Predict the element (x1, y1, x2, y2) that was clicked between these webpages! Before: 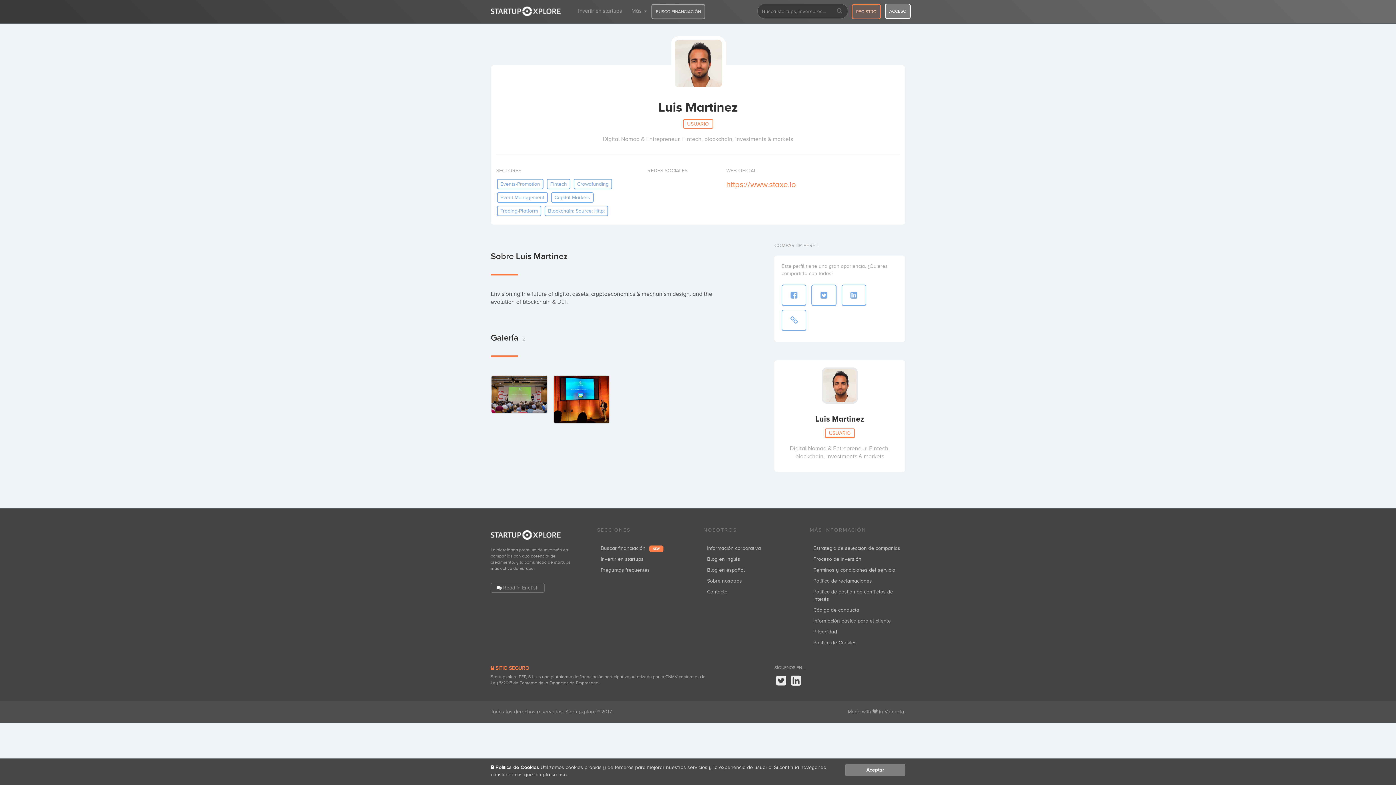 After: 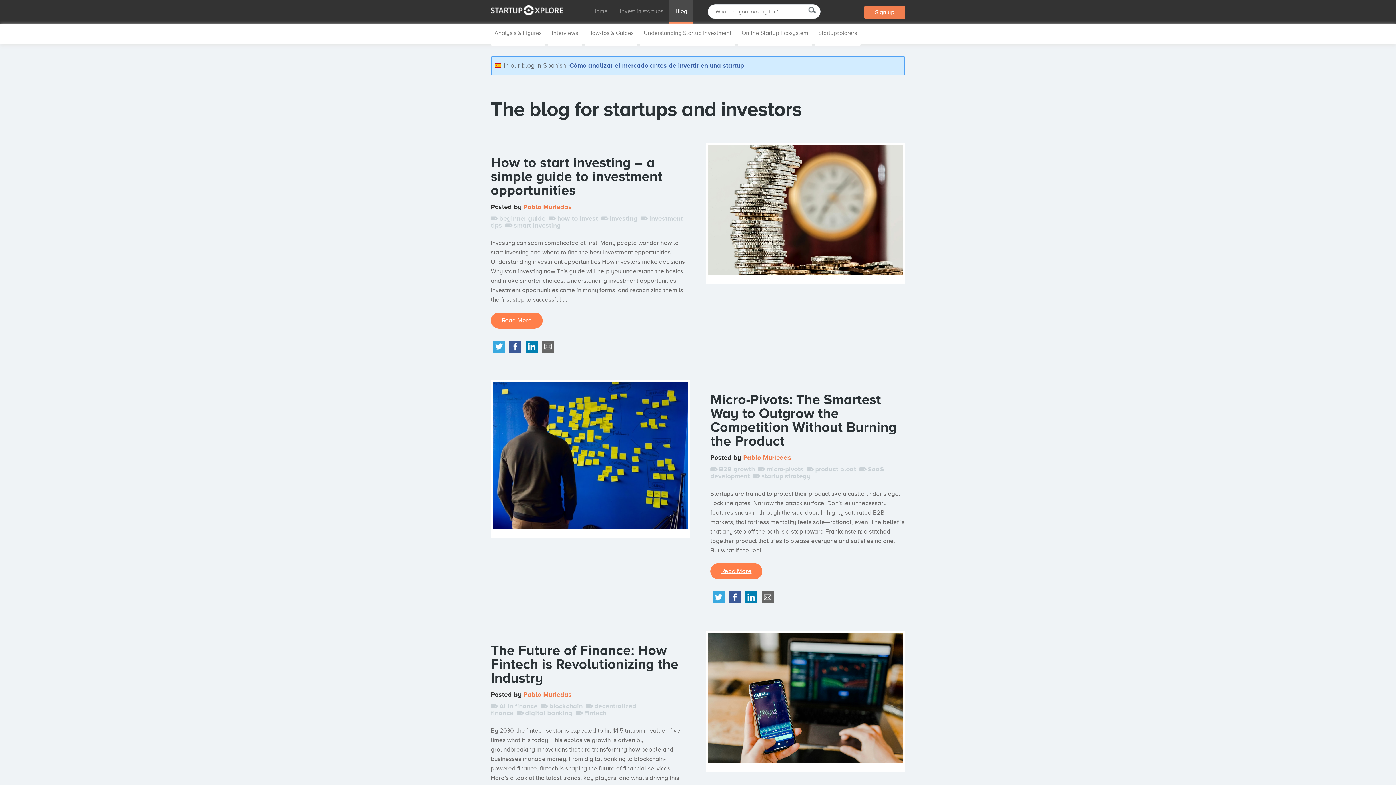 Action: bbox: (707, 556, 740, 562) label: Blog en inglés